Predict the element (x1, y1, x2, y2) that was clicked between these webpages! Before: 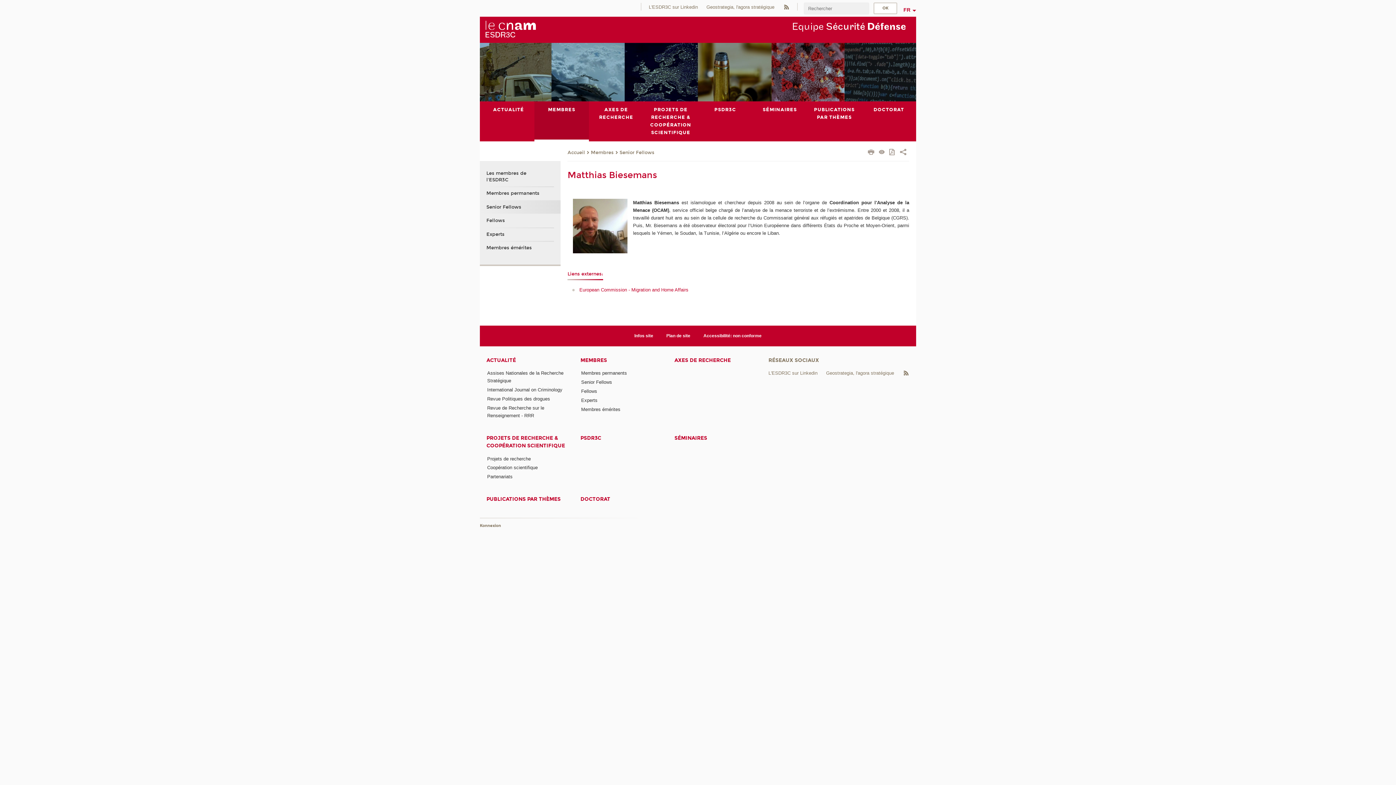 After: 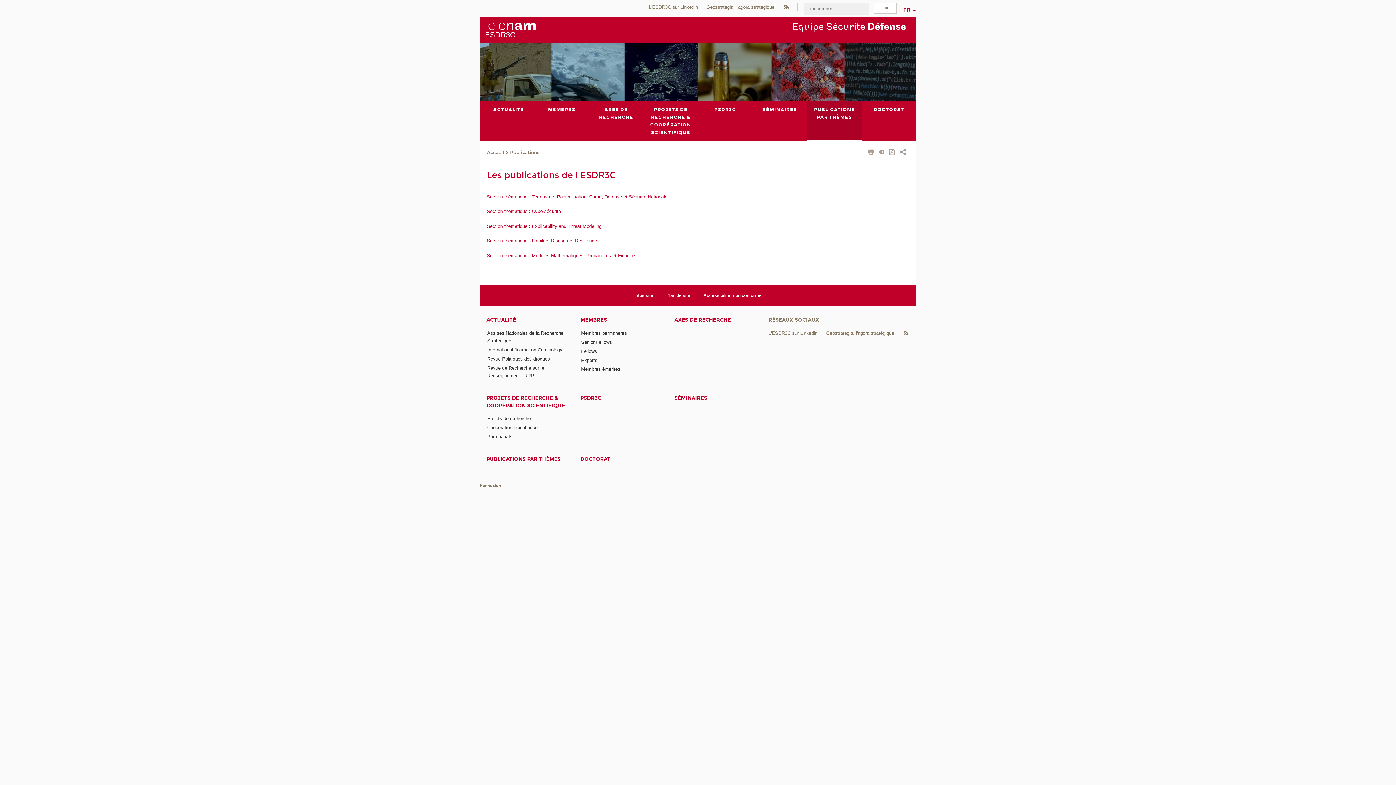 Action: label: PUBLICATIONS PAR THÈMES bbox: (807, 101, 861, 141)